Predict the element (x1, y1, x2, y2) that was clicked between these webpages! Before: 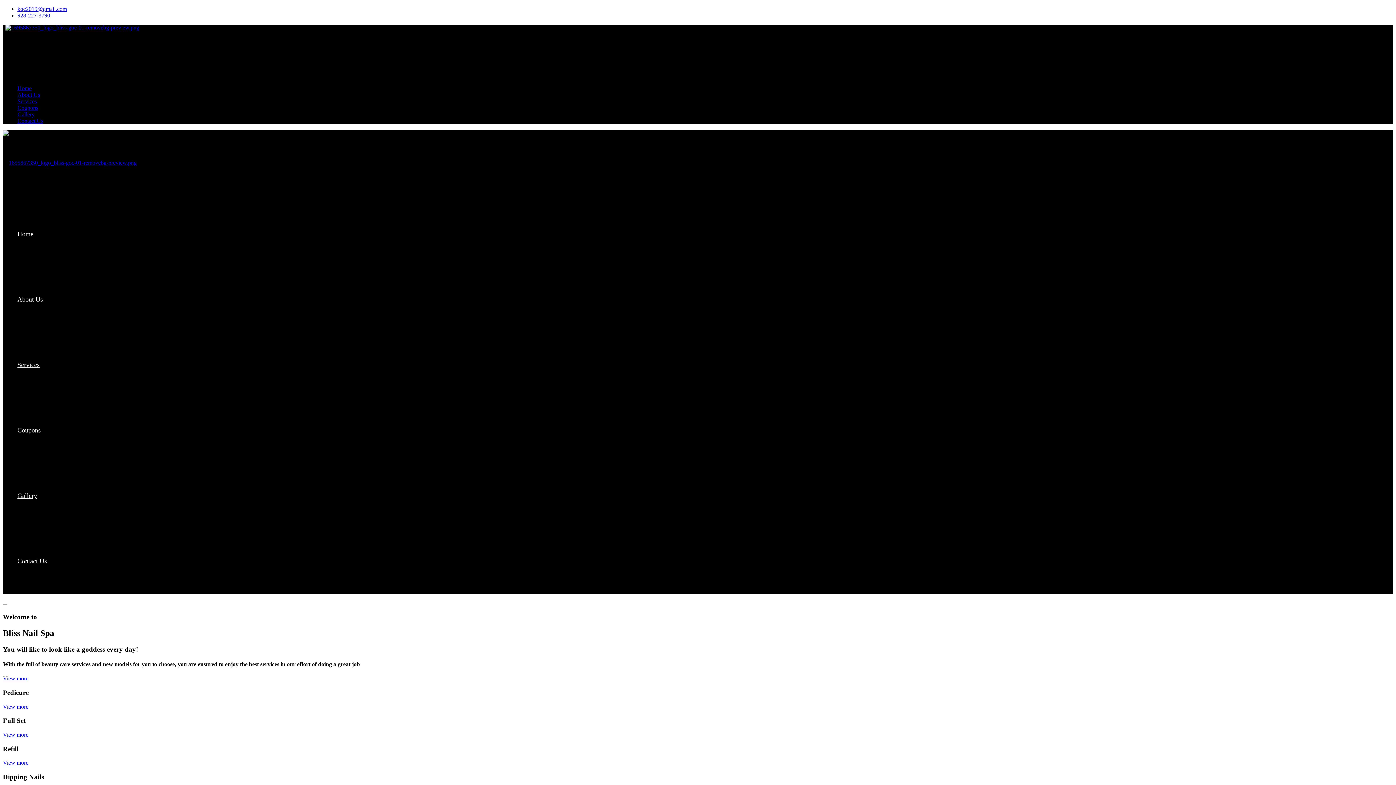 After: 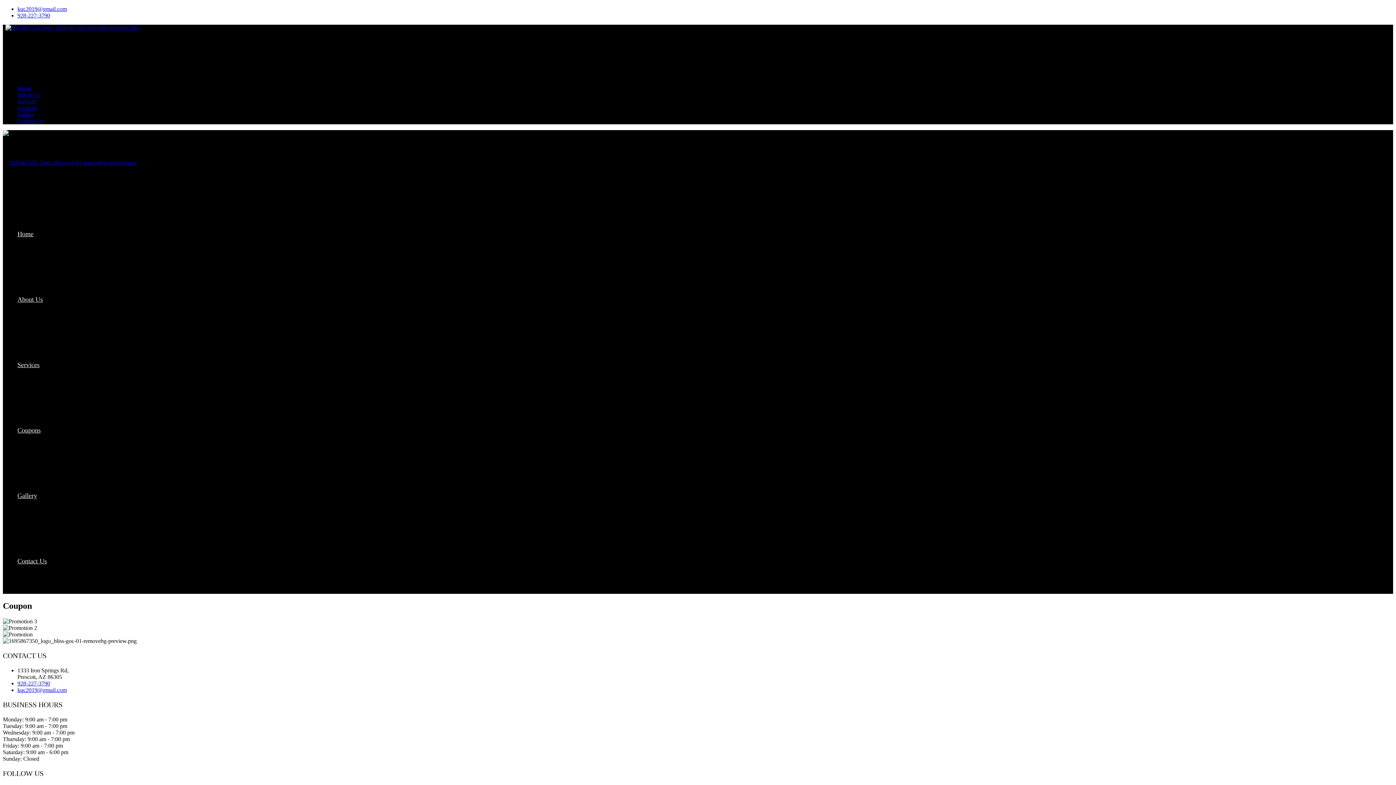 Action: bbox: (17, 104, 38, 110) label: Coupons